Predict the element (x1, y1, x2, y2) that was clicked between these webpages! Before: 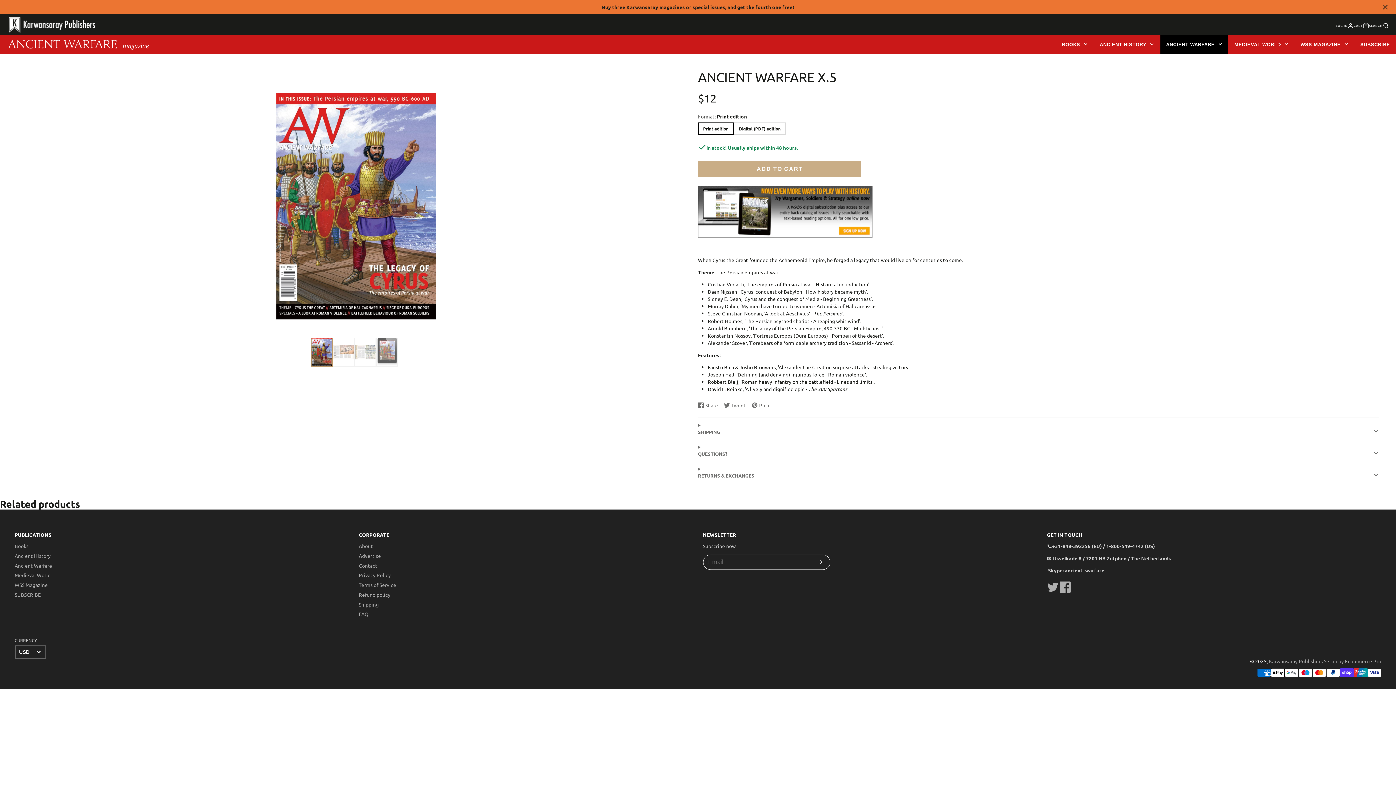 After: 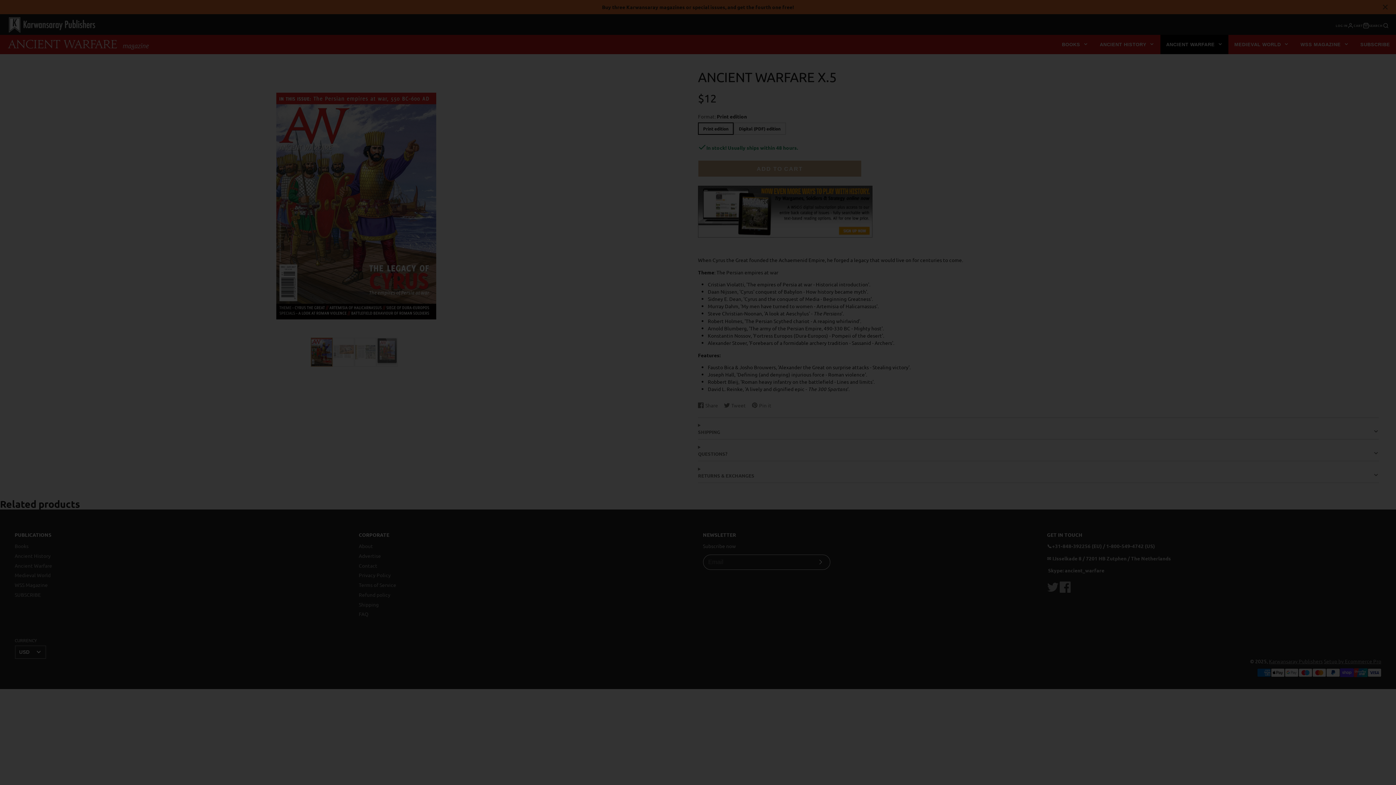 Action: label: SEARCH bbox: (1369, 21, 1389, 29)